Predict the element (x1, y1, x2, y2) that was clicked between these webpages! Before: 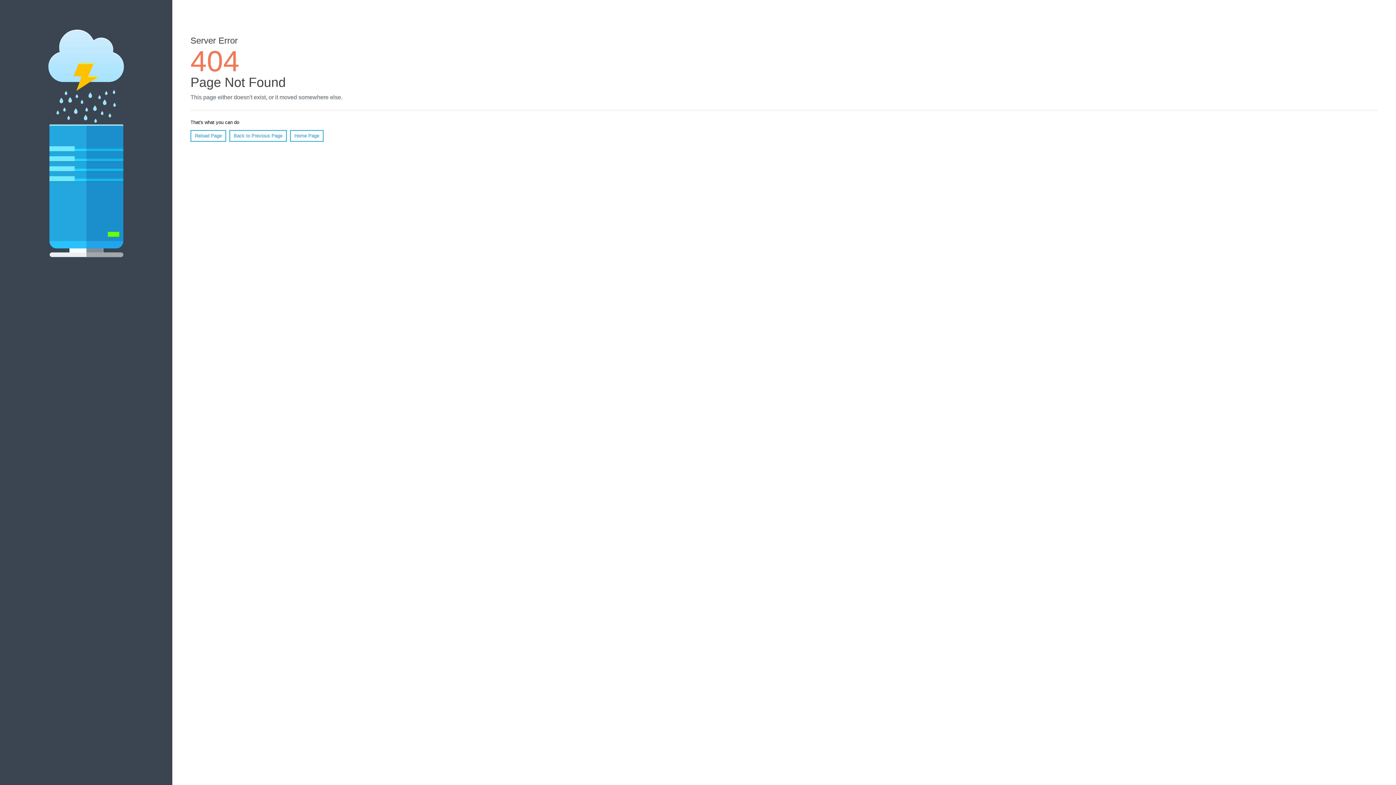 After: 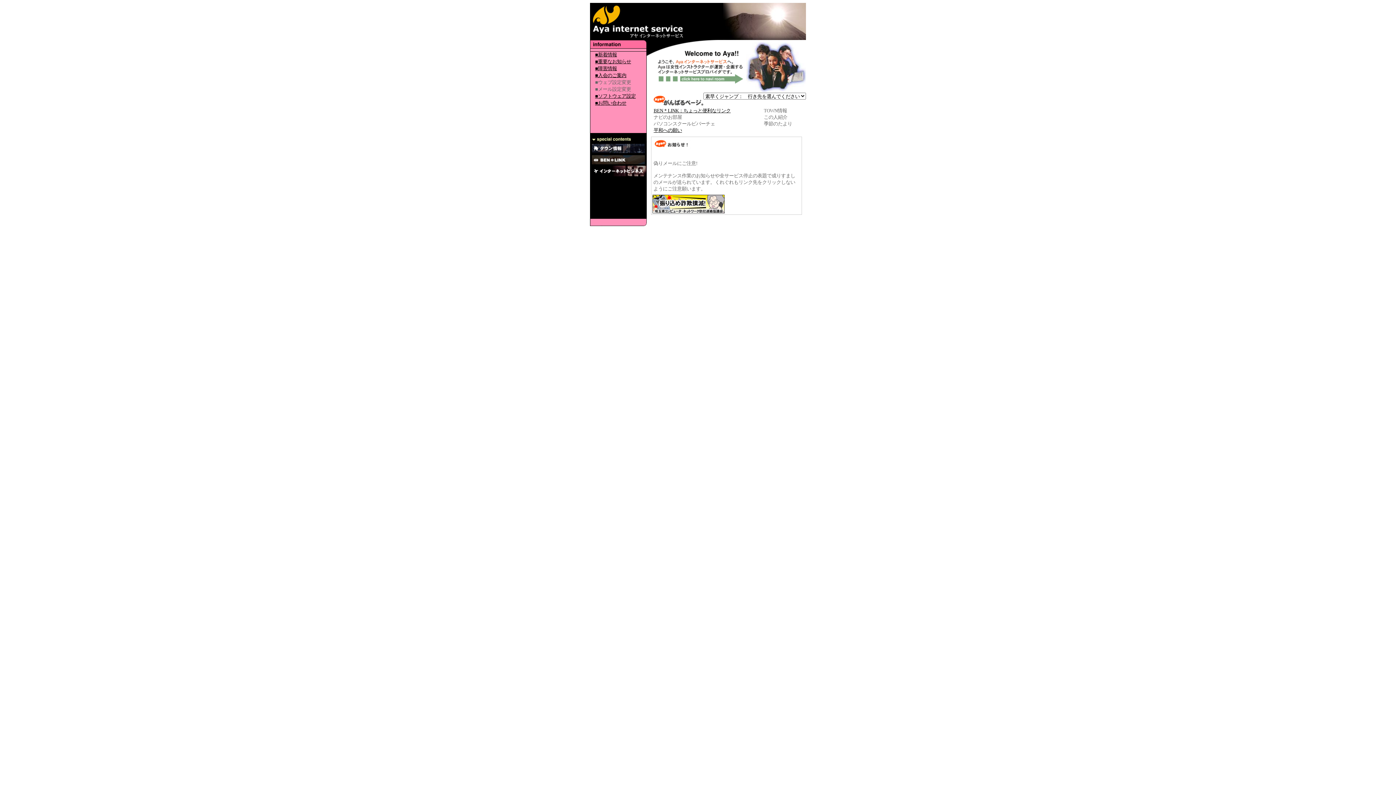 Action: bbox: (290, 130, 323, 141) label: Home Page